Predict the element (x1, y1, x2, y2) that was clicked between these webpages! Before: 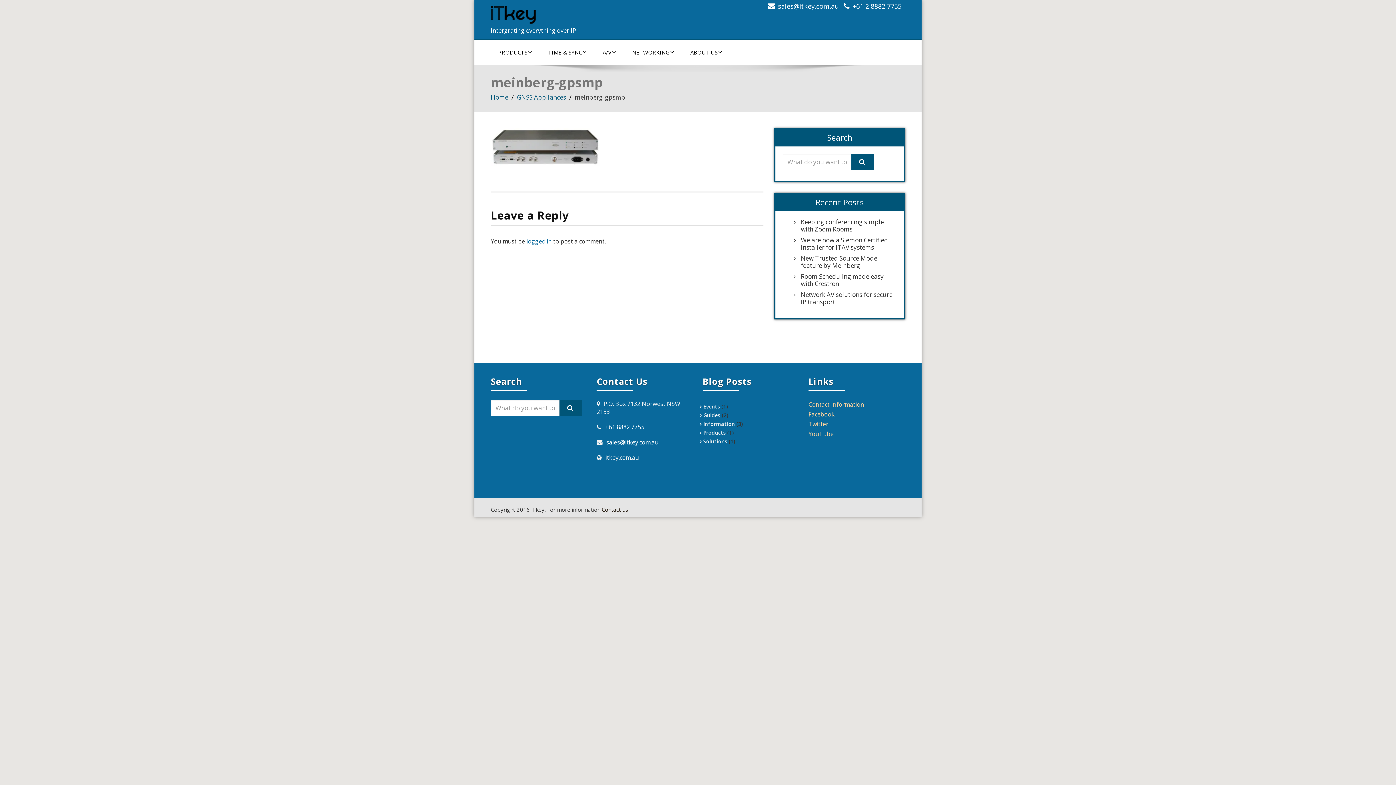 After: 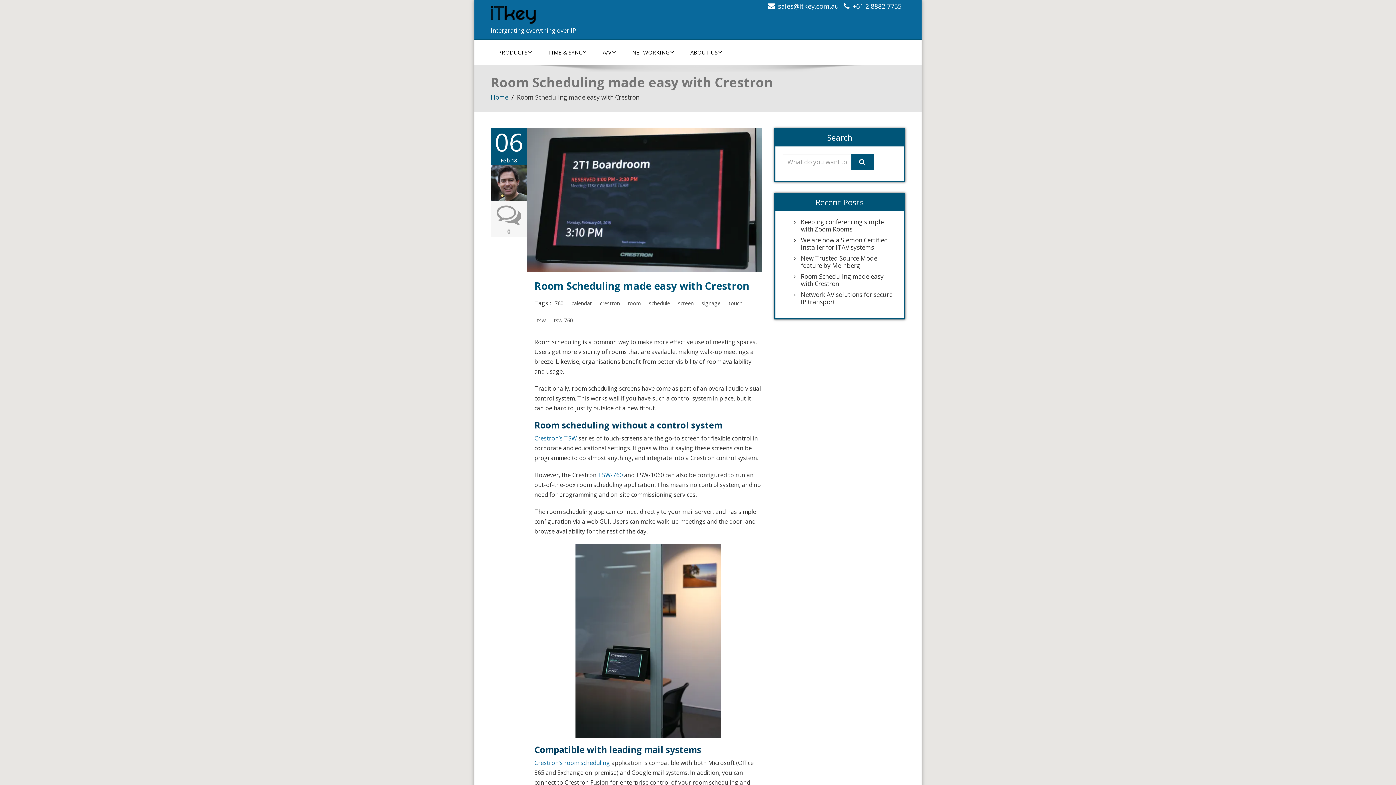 Action: bbox: (797, 273, 897, 287) label: Room Scheduling made easy with Crestron